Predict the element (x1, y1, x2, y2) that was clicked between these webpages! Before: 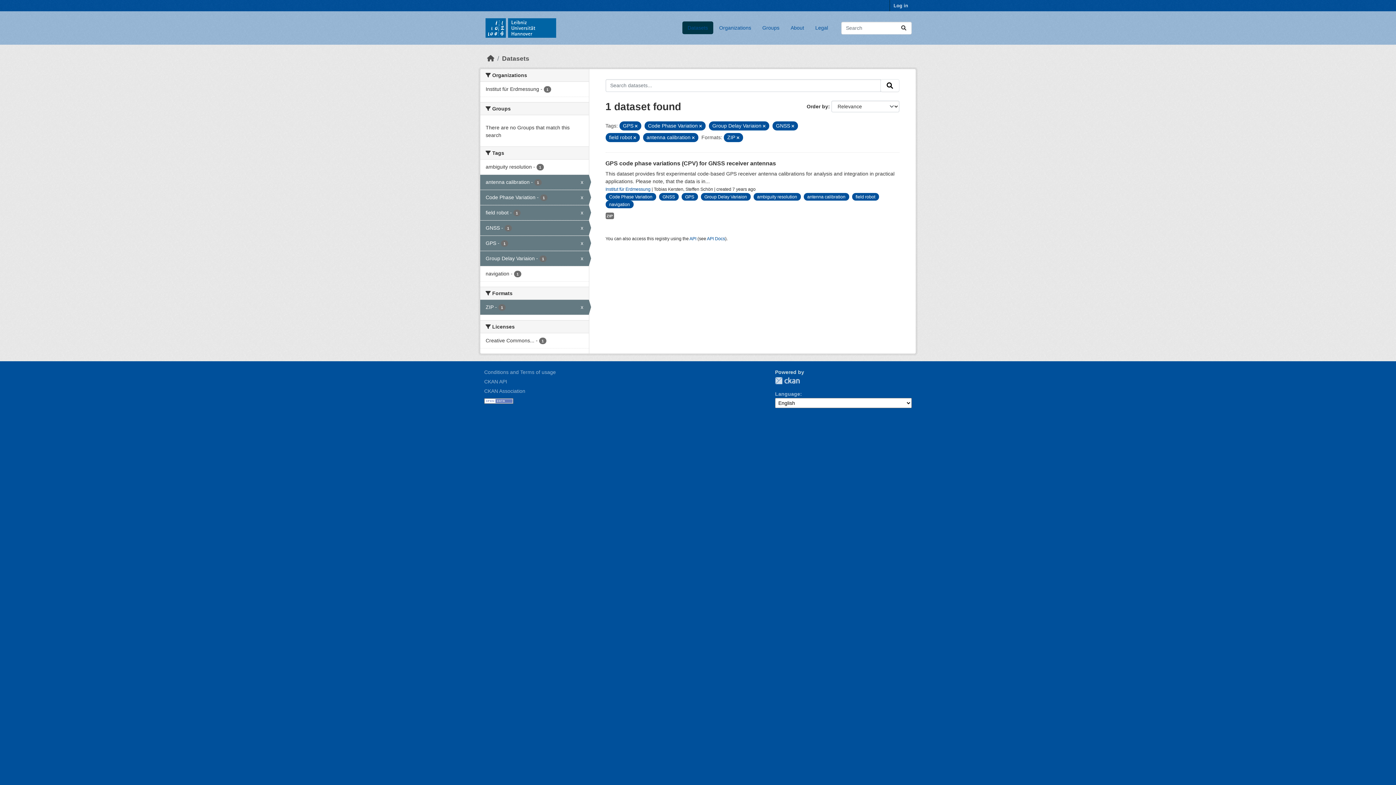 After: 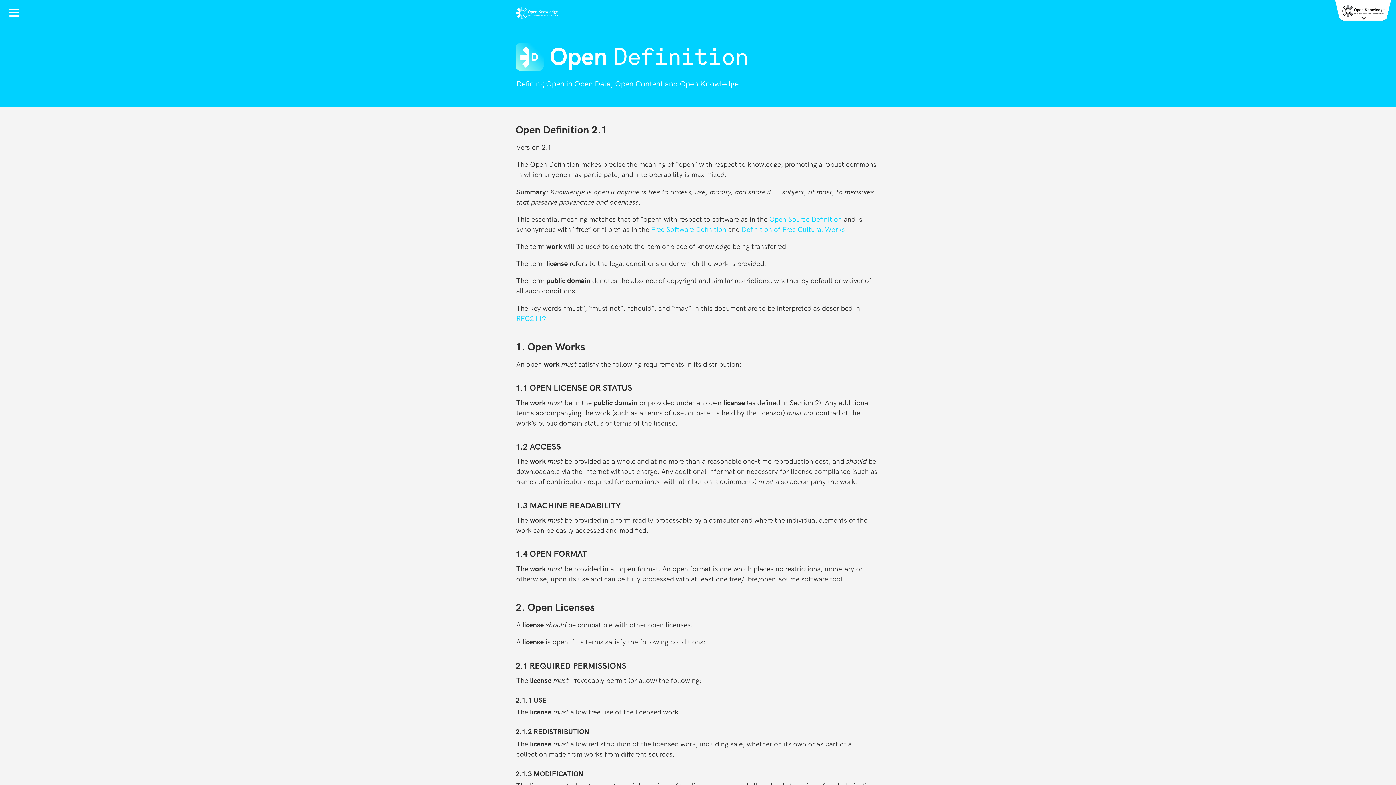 Action: bbox: (484, 397, 513, 403)